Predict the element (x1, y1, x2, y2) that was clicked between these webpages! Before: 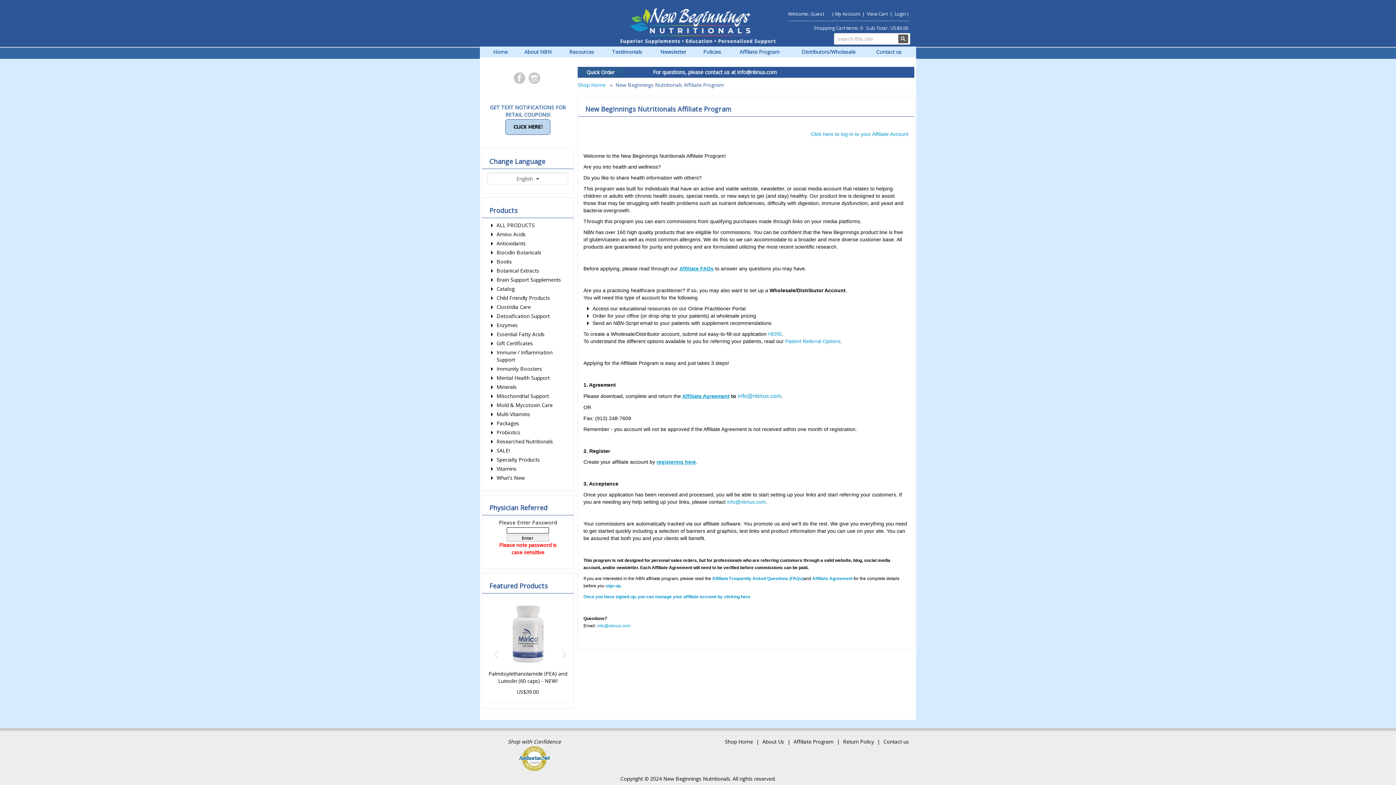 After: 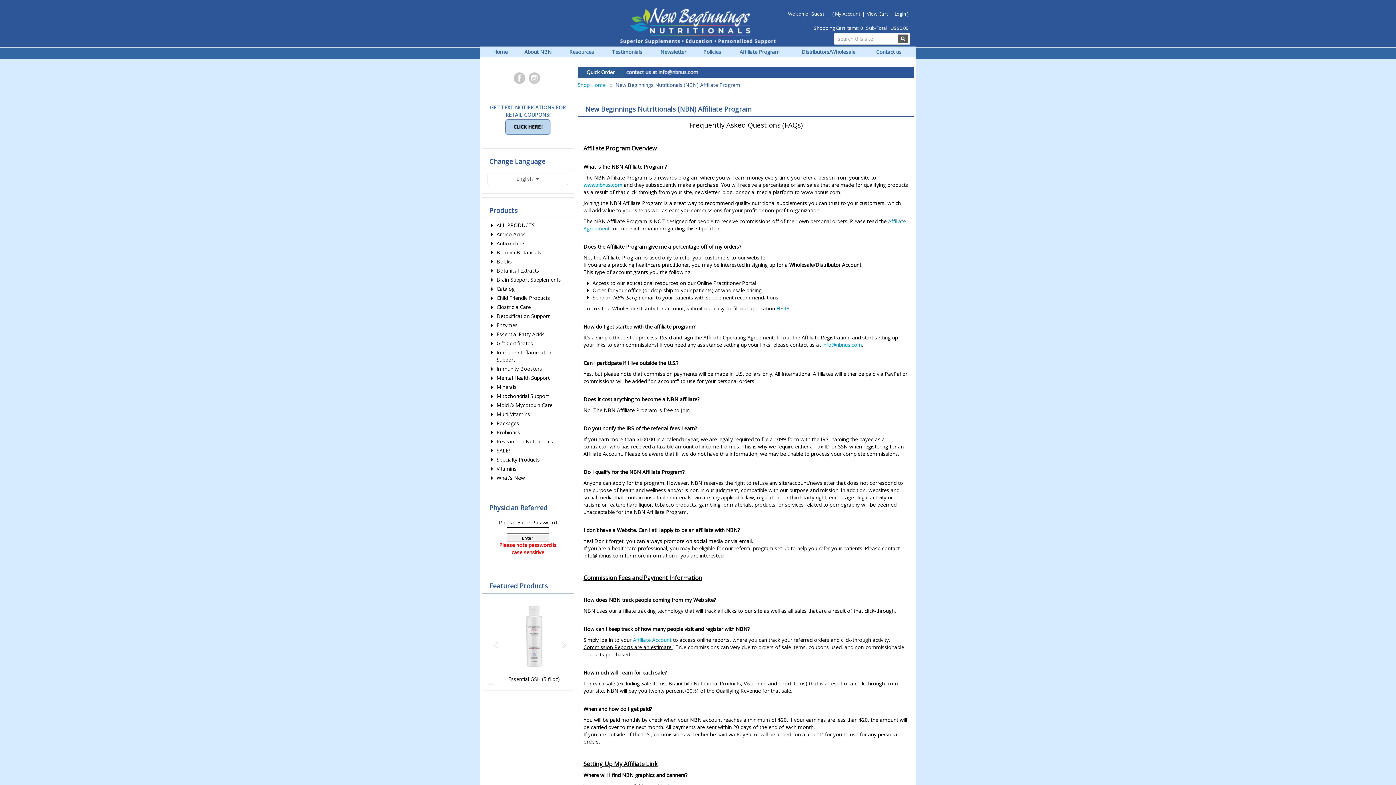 Action: bbox: (679, 265, 713, 271) label: Affiliate FAQs